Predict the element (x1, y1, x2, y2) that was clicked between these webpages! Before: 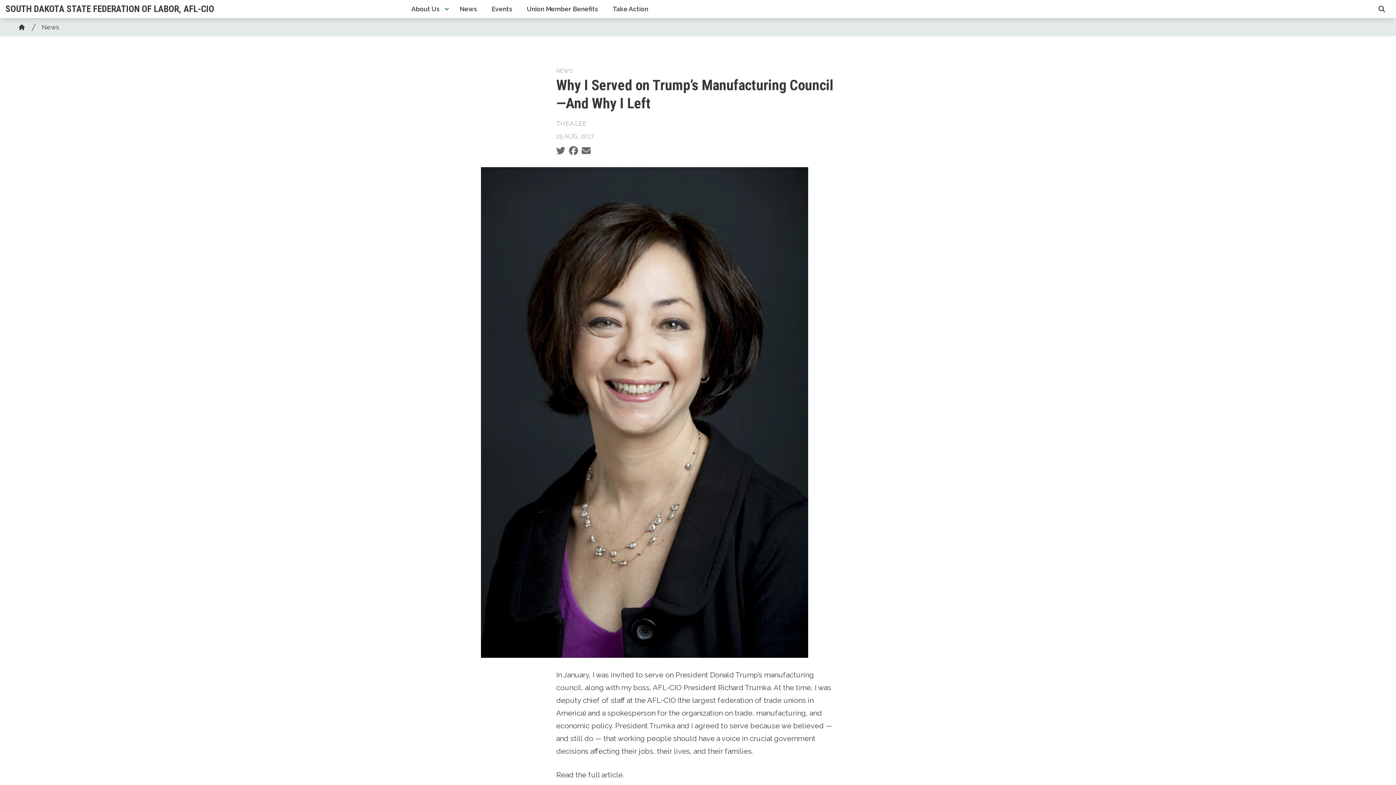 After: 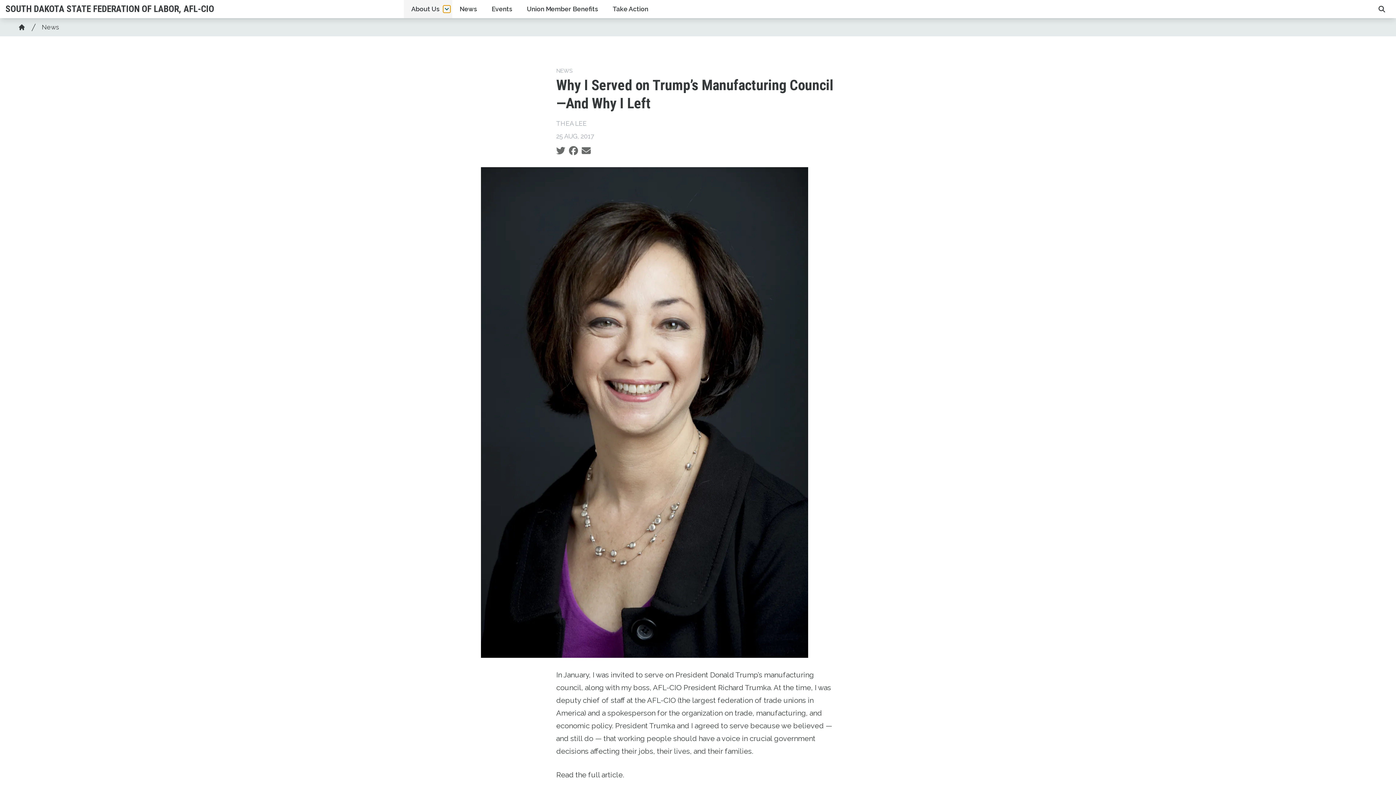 Action: bbox: (443, 5, 450, 12)